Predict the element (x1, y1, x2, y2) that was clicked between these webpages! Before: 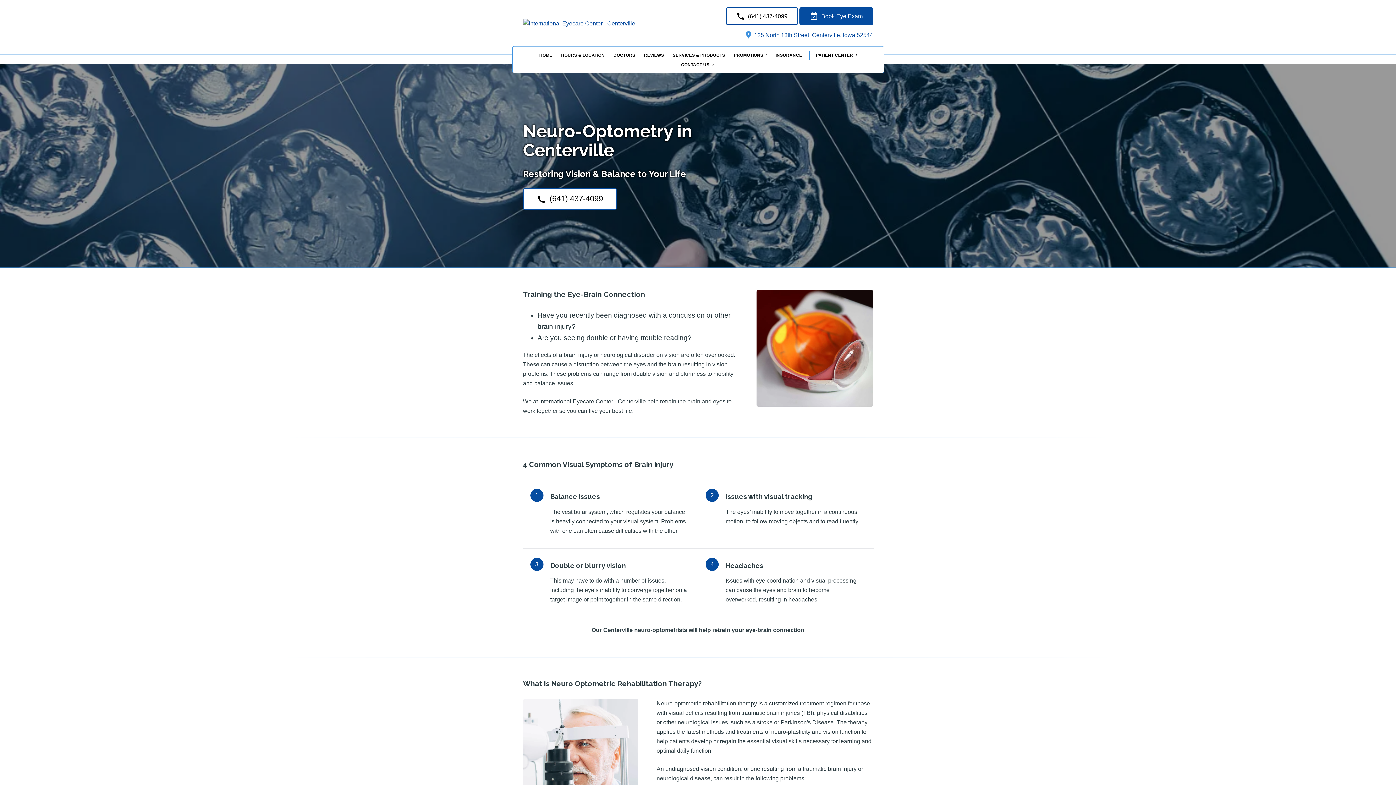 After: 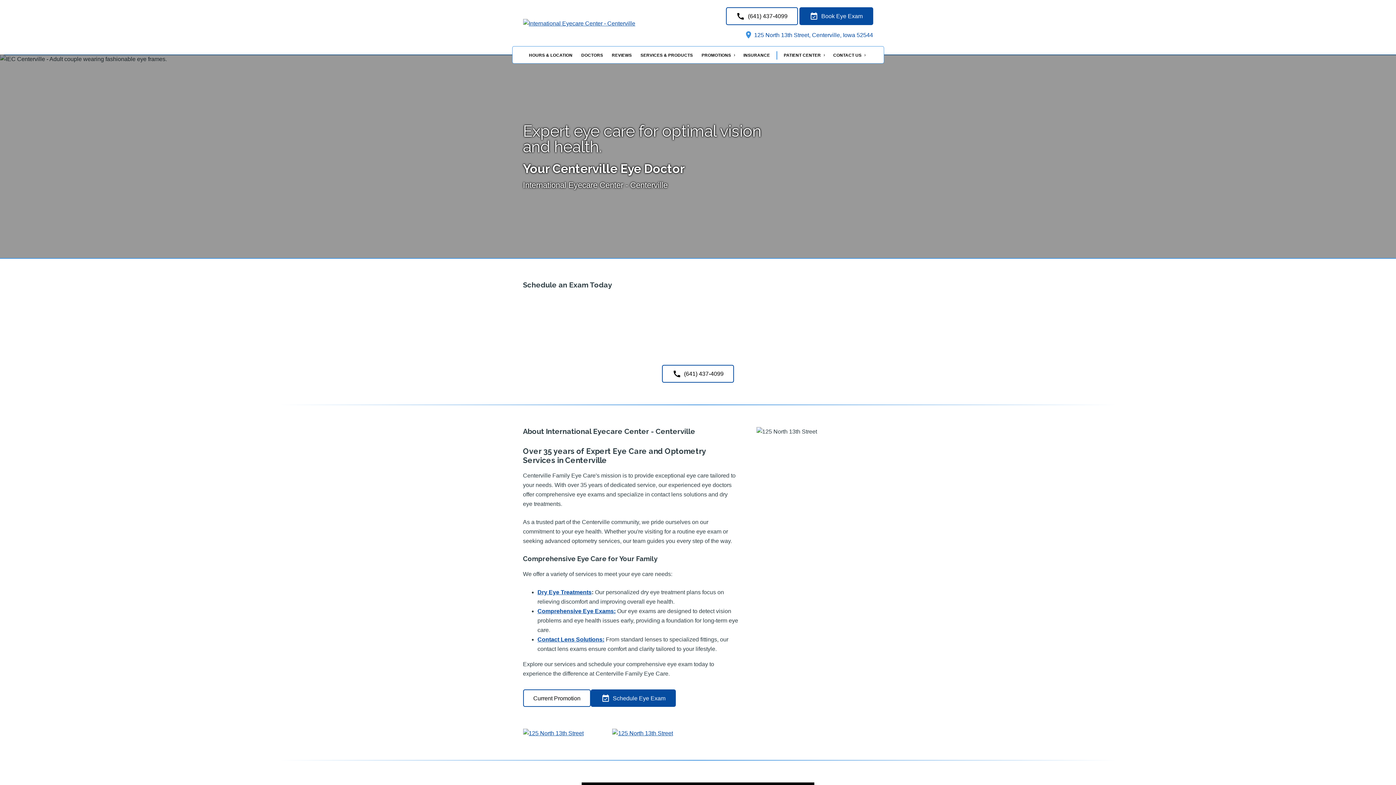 Action: bbox: (523, 20, 635, 26)